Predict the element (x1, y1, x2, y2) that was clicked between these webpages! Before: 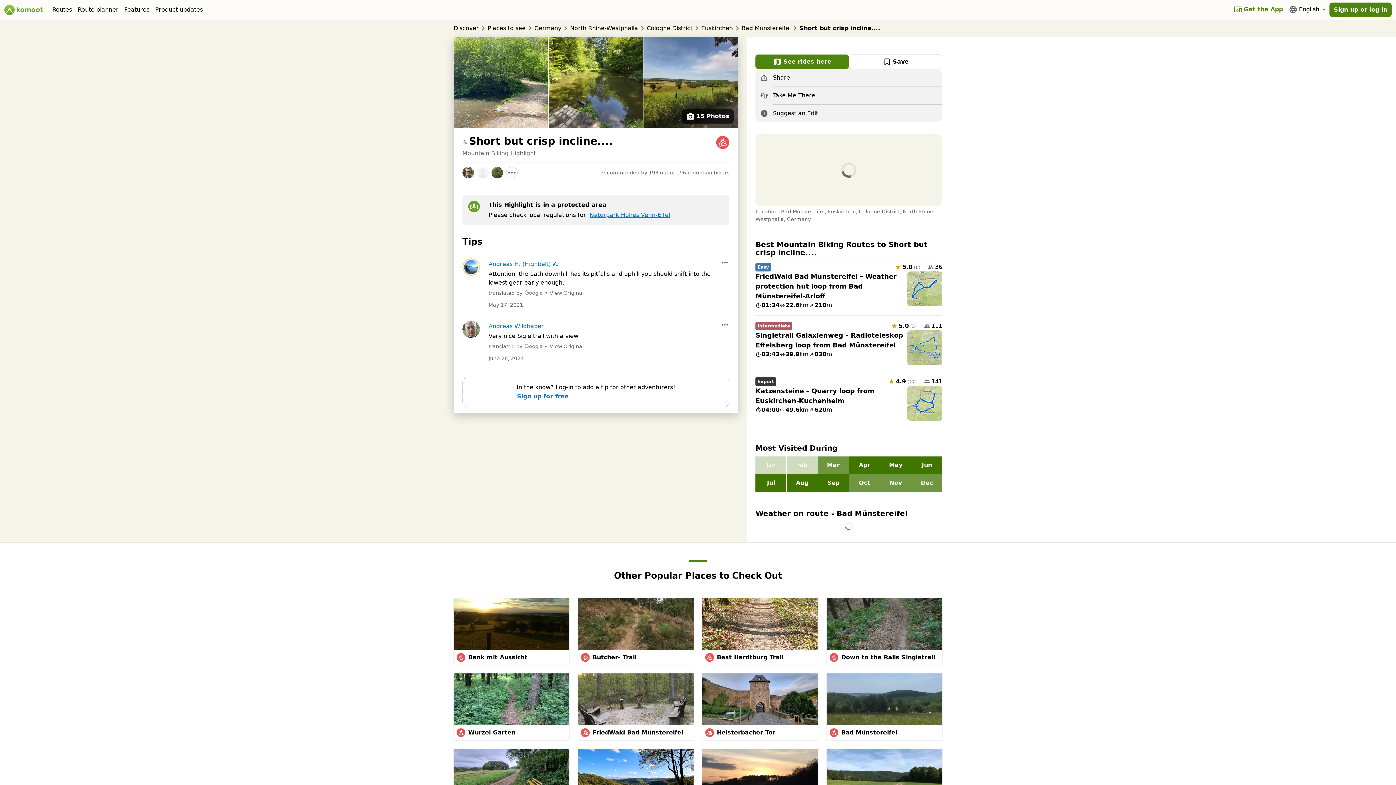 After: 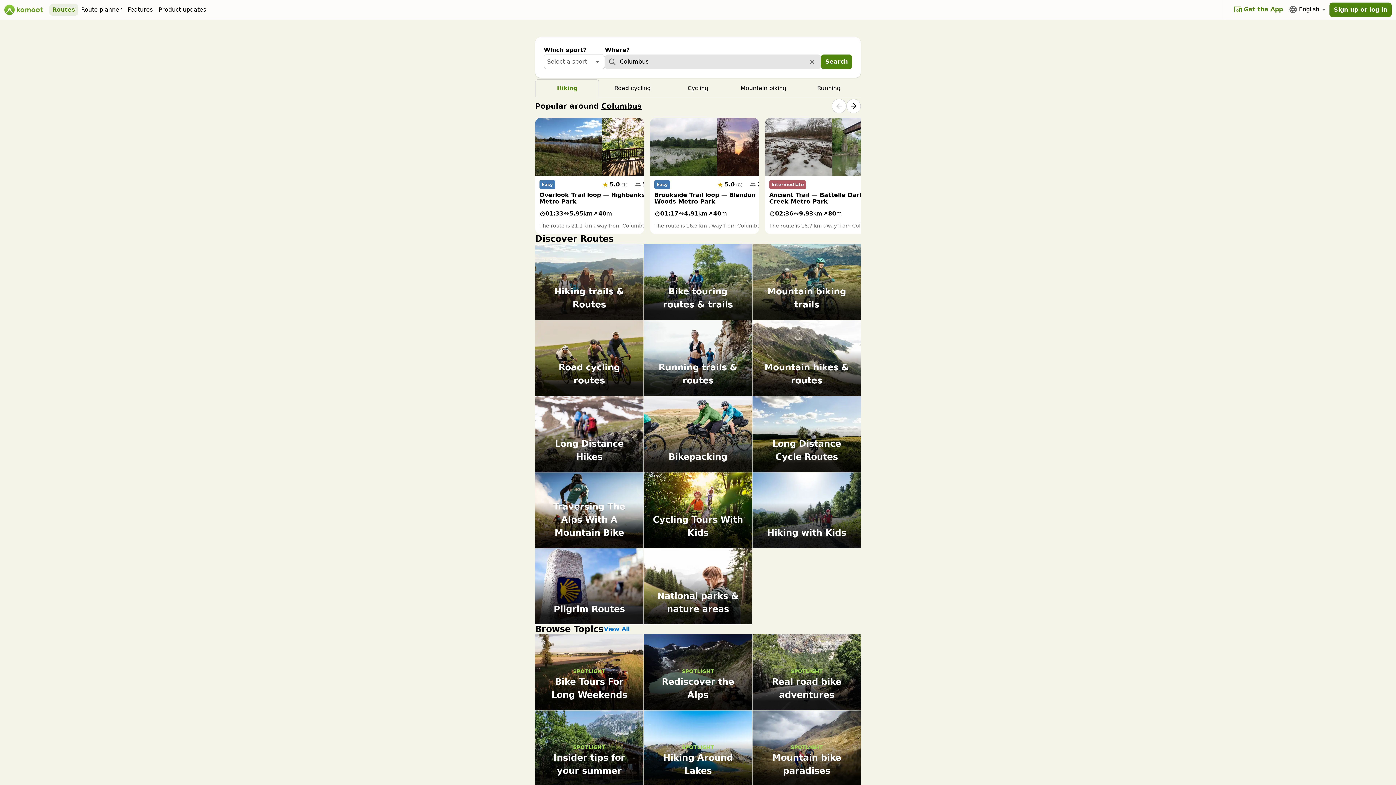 Action: bbox: (453, 24, 478, 32) label: Discover